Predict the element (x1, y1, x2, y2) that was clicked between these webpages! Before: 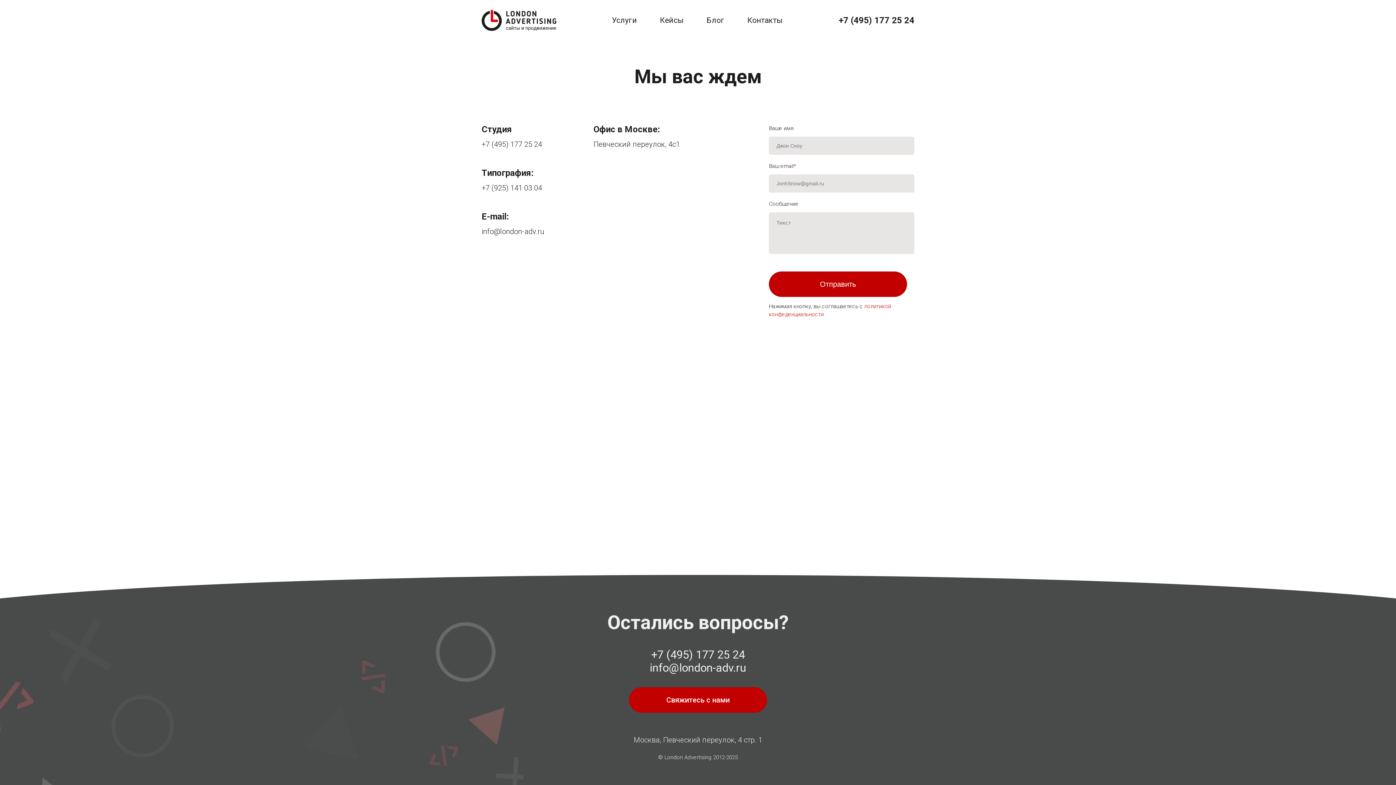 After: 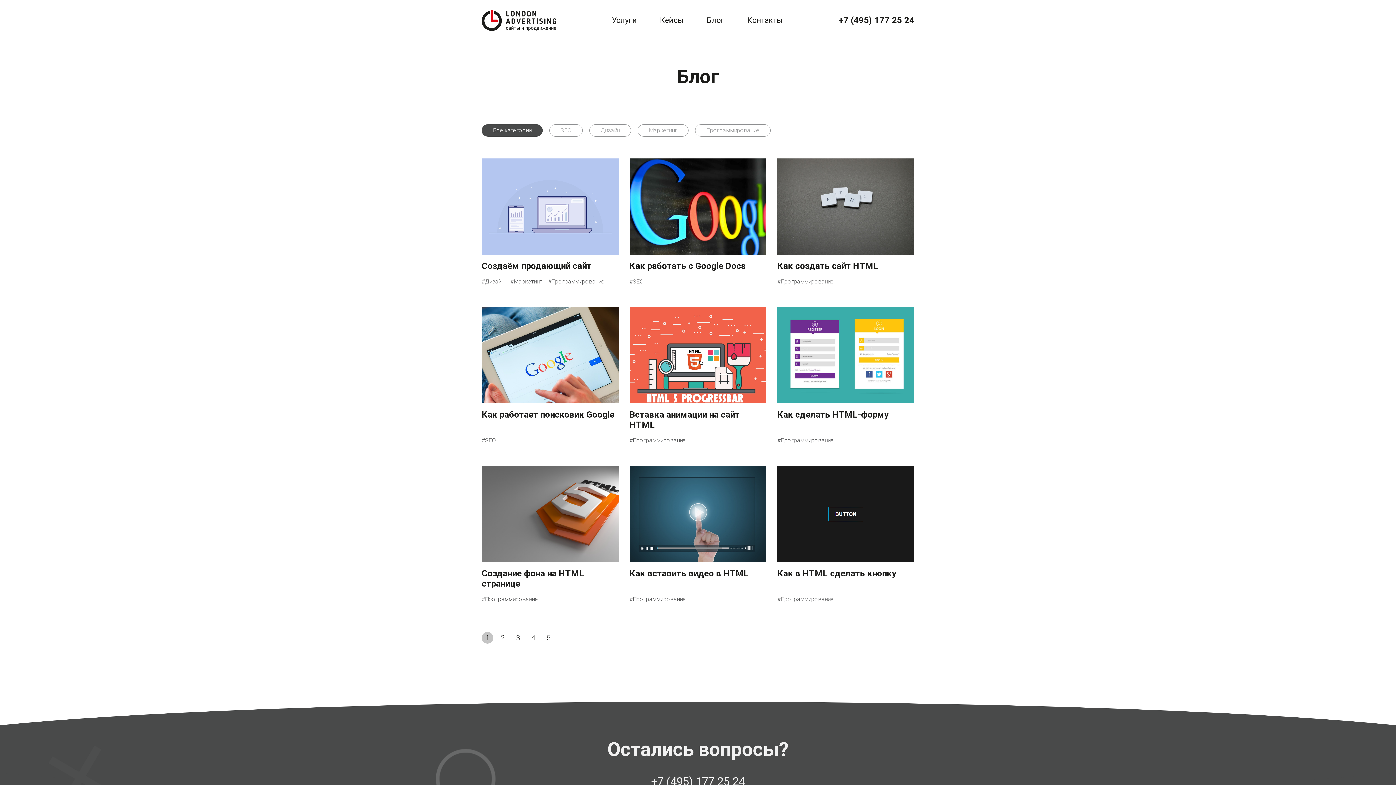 Action: bbox: (706, 15, 724, 24) label: Блог